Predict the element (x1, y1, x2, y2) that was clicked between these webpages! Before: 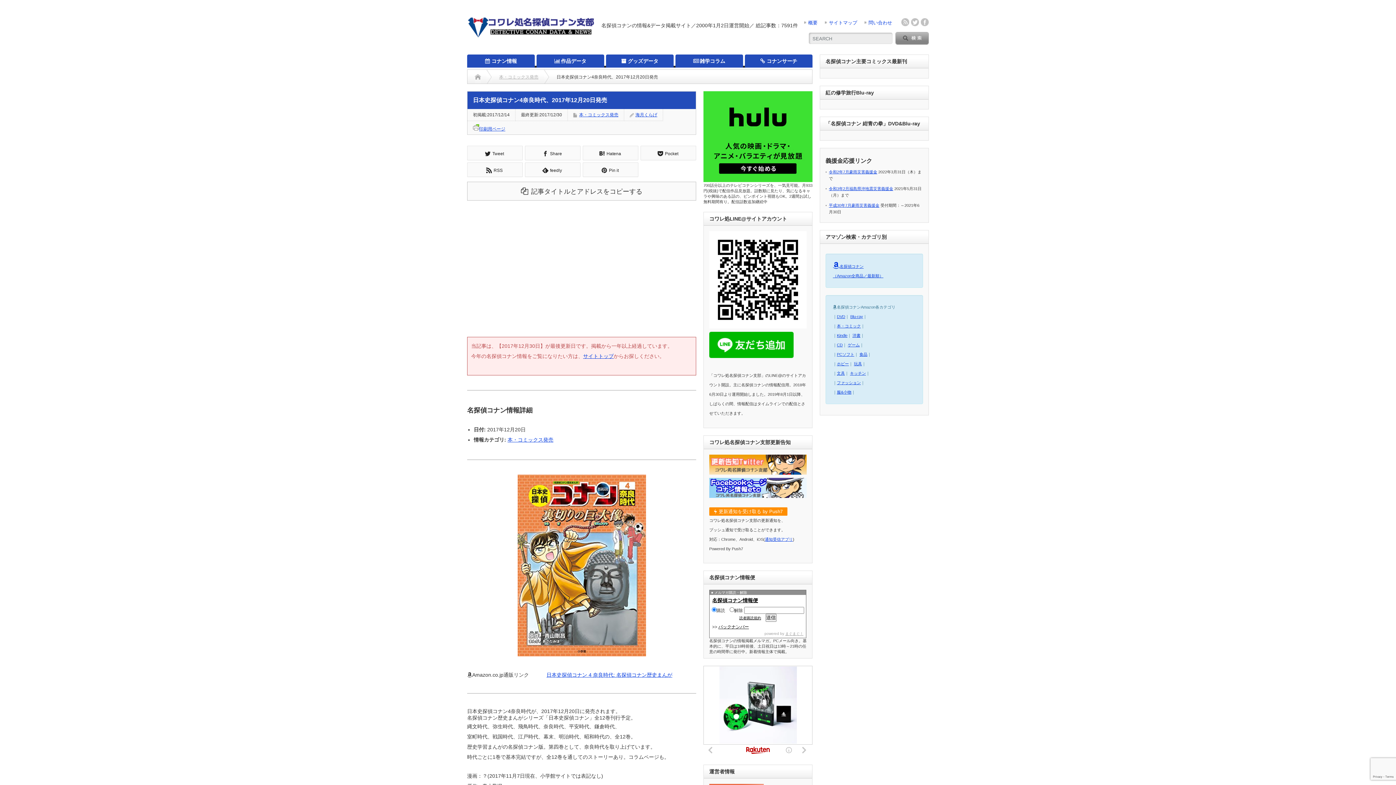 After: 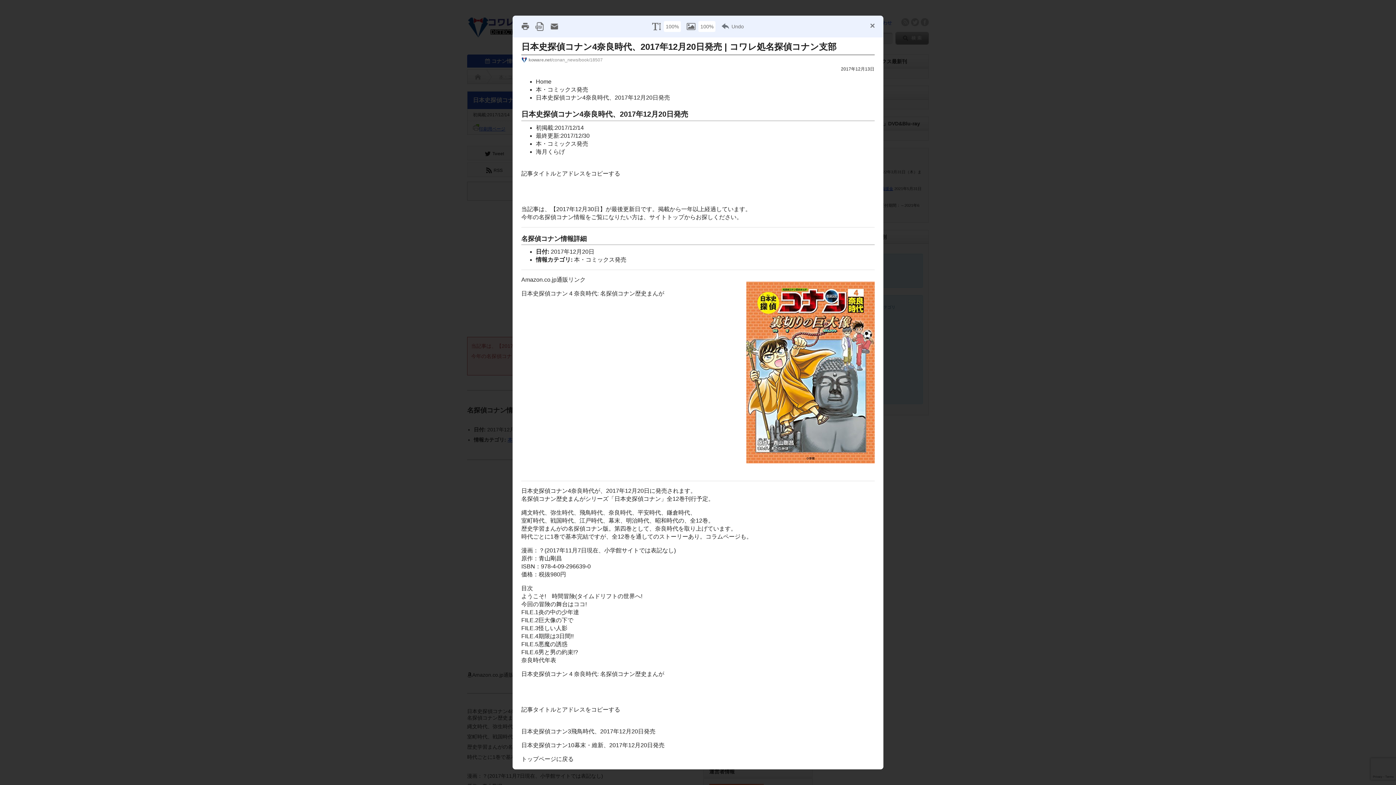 Action: bbox: (473, 126, 505, 131) label: 印刷用ページ